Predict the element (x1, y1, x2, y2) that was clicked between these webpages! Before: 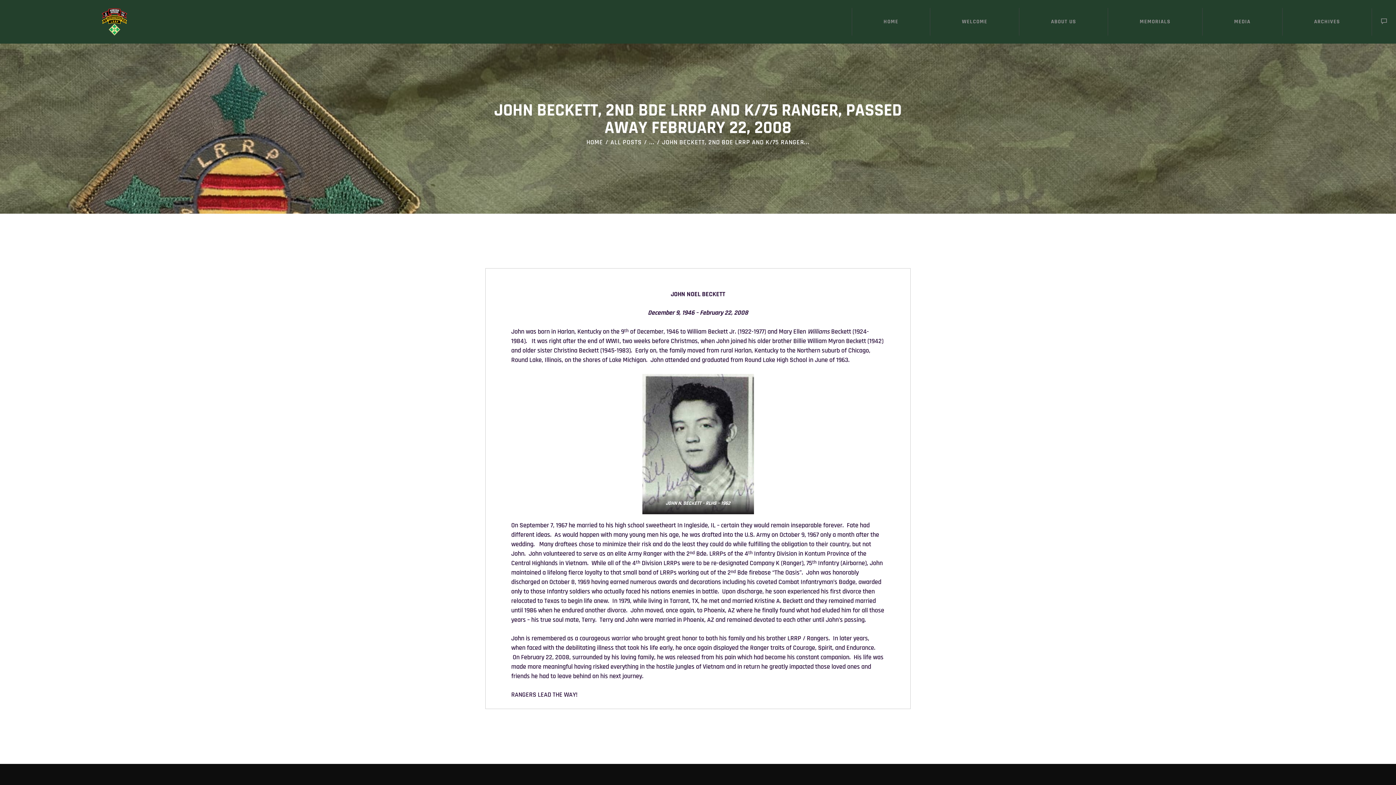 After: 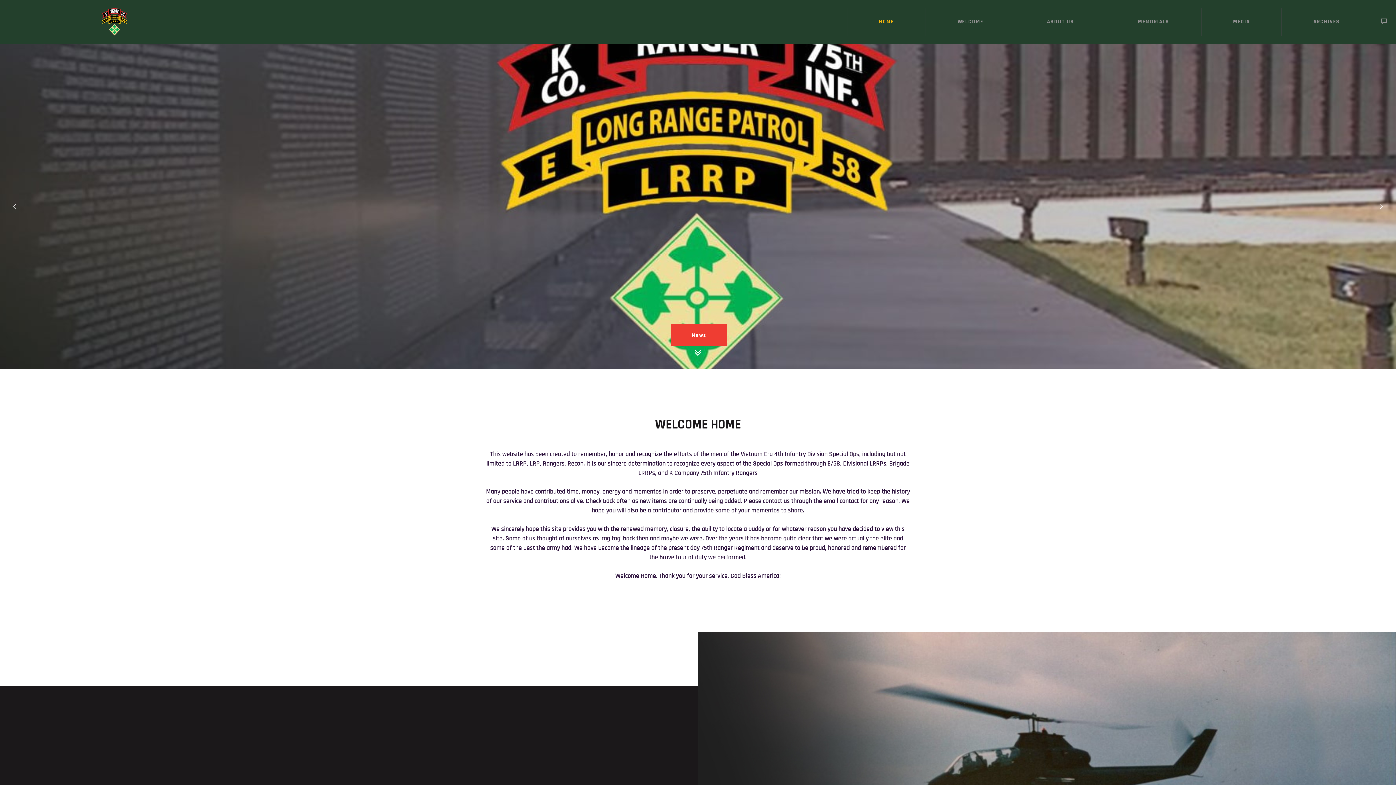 Action: bbox: (586, 139, 603, 146) label: HOME